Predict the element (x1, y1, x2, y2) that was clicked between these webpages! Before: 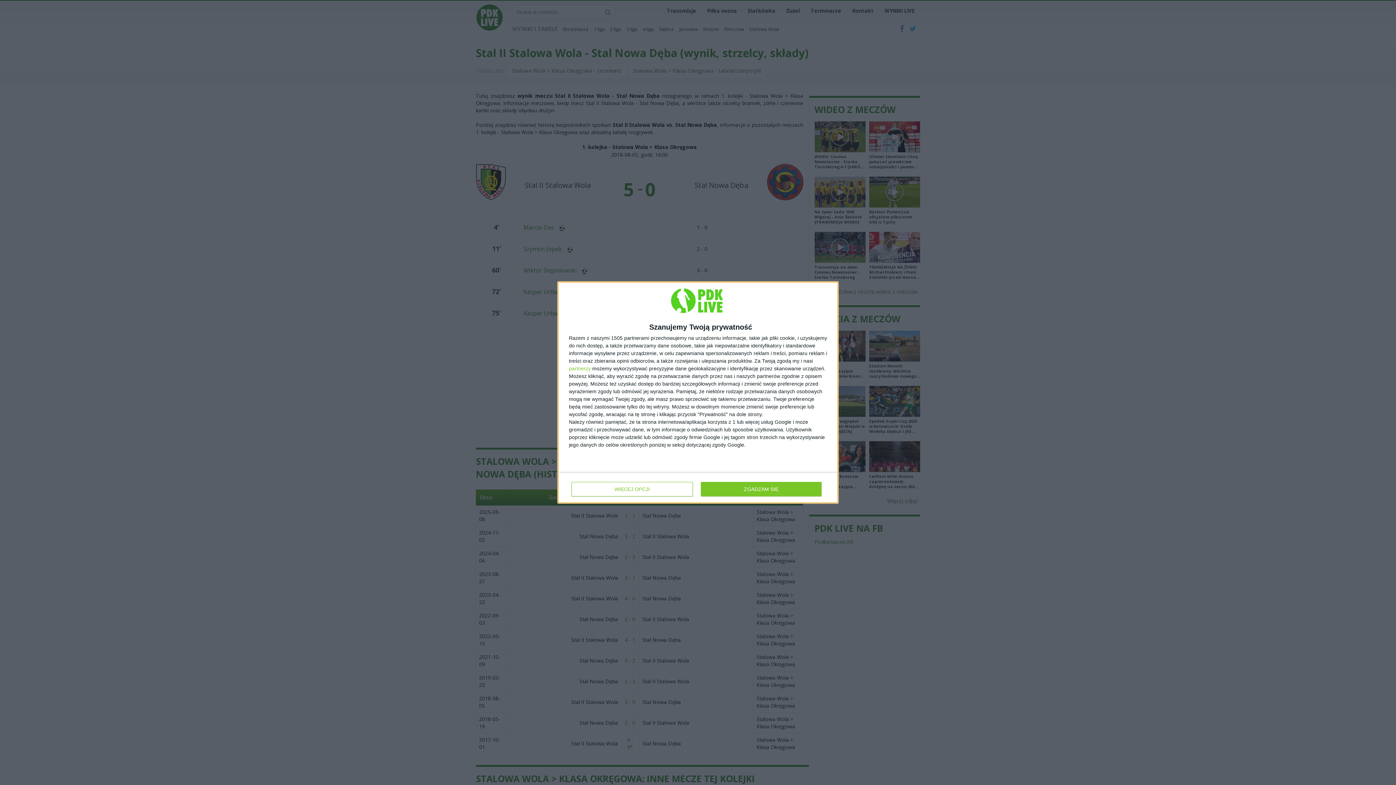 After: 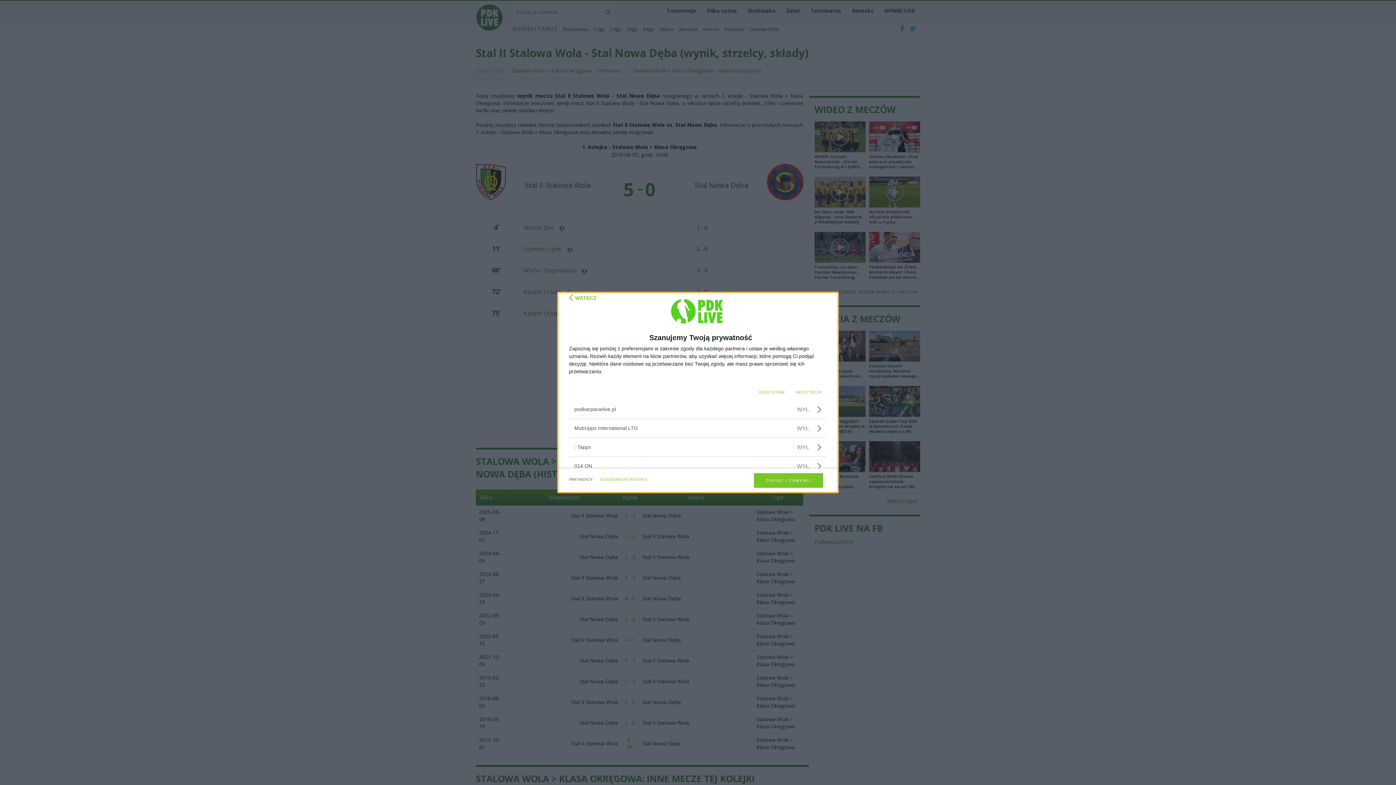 Action: label: partnerzy bbox: (569, 366, 590, 371)